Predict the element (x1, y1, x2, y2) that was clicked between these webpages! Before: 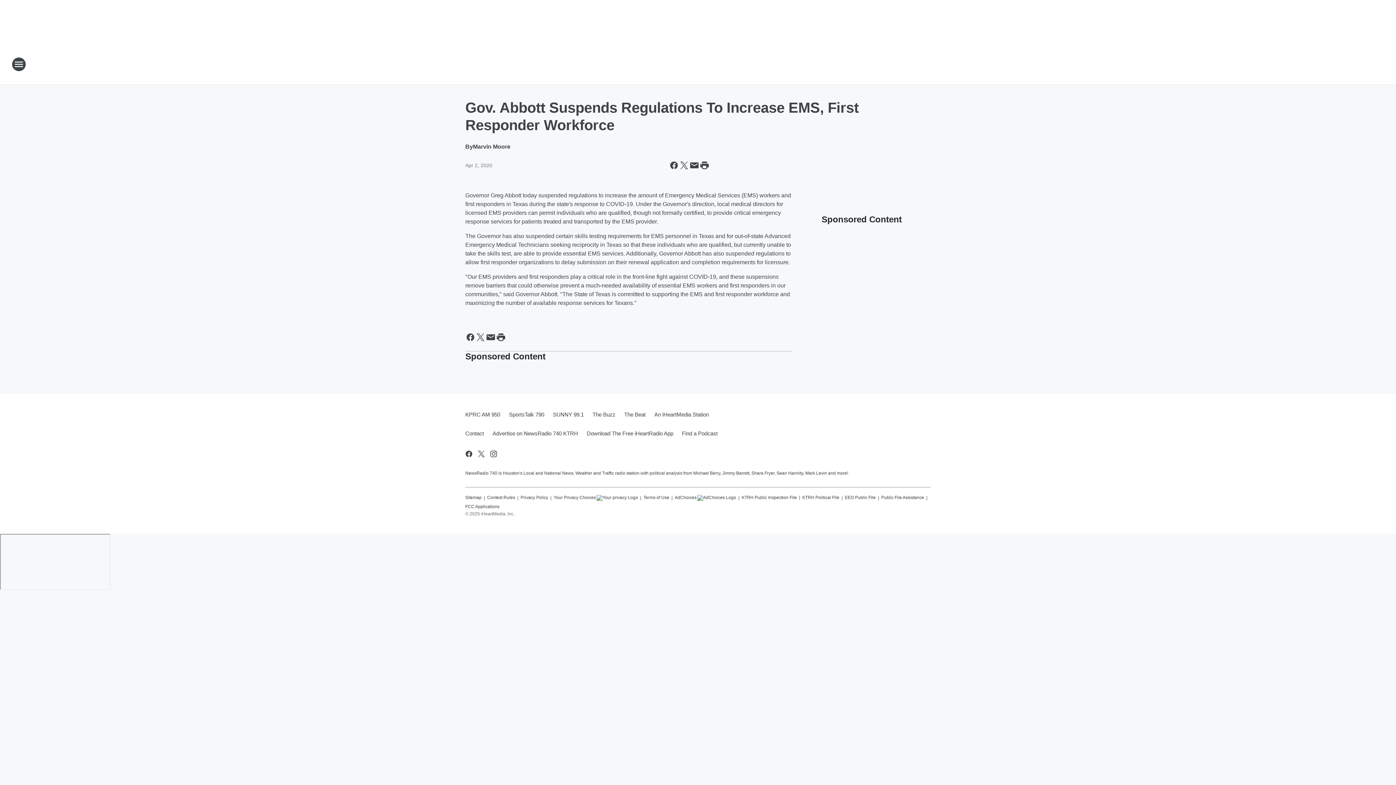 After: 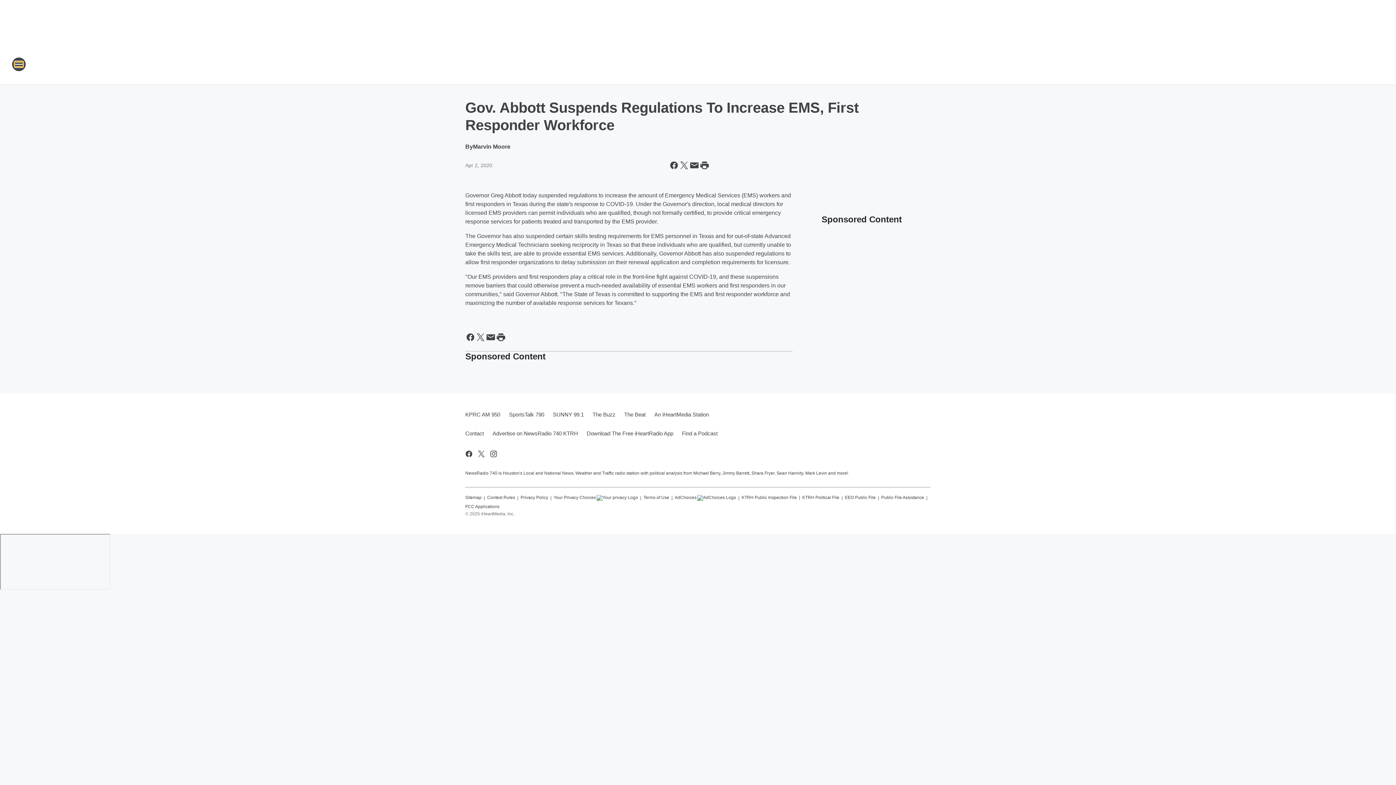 Action: bbox: (11, 57, 26, 71) label: Open Site Navigation